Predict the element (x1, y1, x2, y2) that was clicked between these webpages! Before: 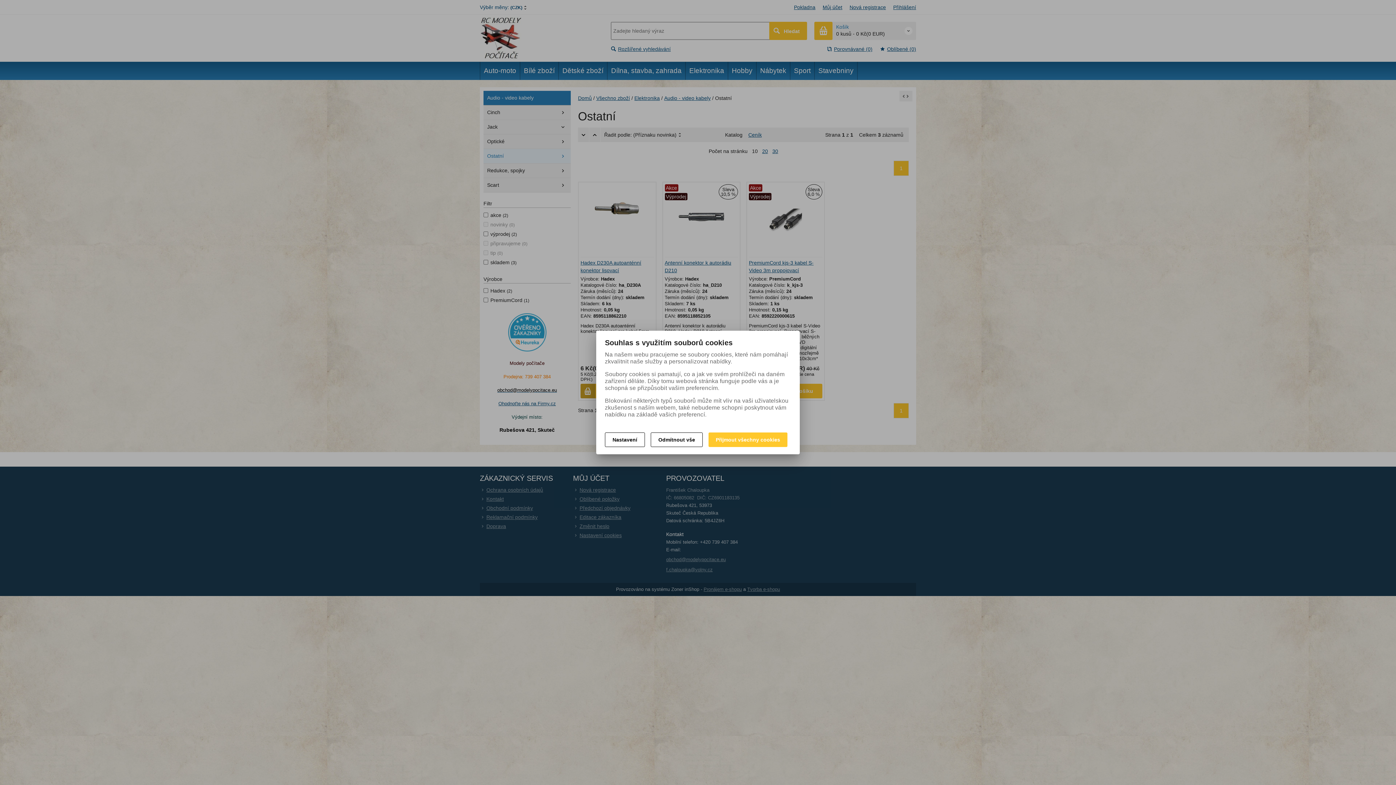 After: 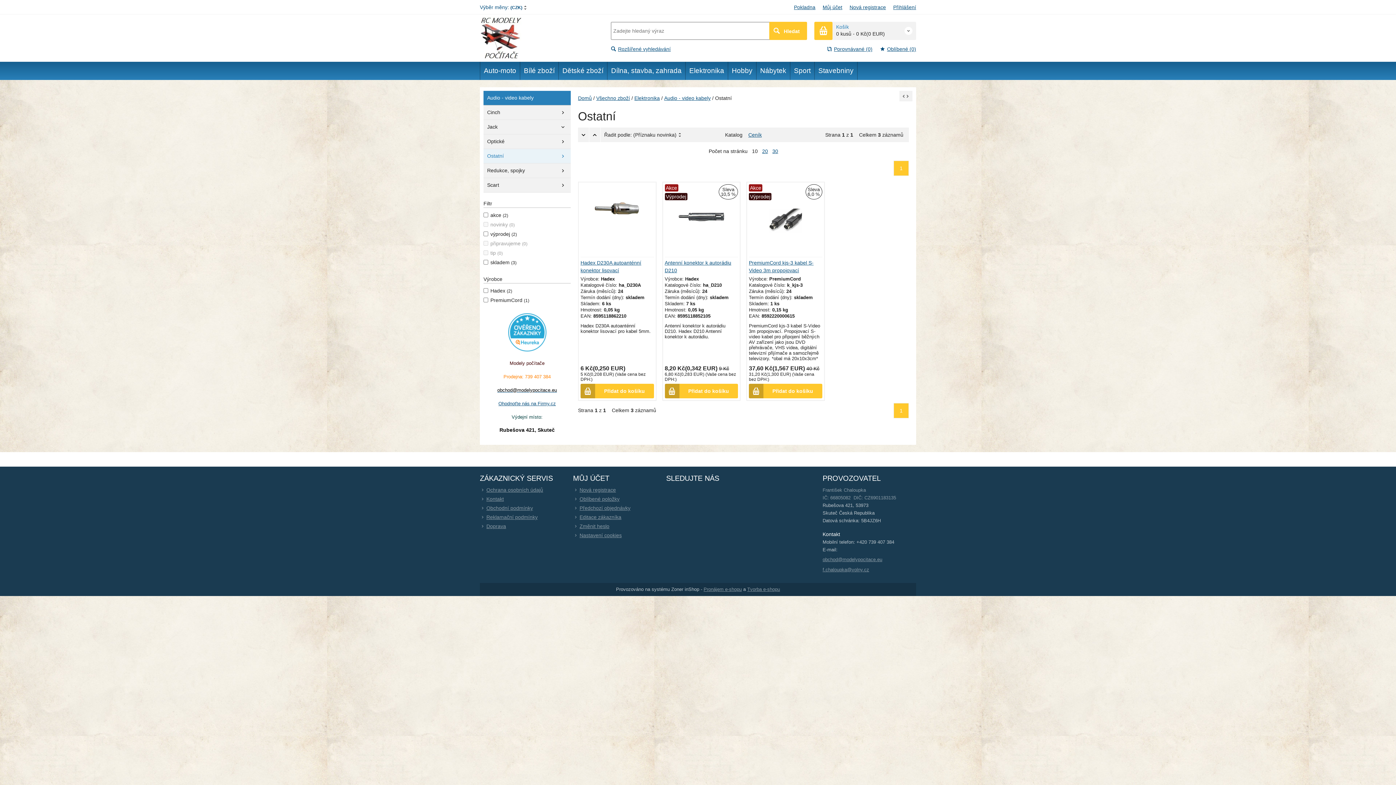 Action: label: Přijmout všechny cookies bbox: (708, 432, 787, 447)